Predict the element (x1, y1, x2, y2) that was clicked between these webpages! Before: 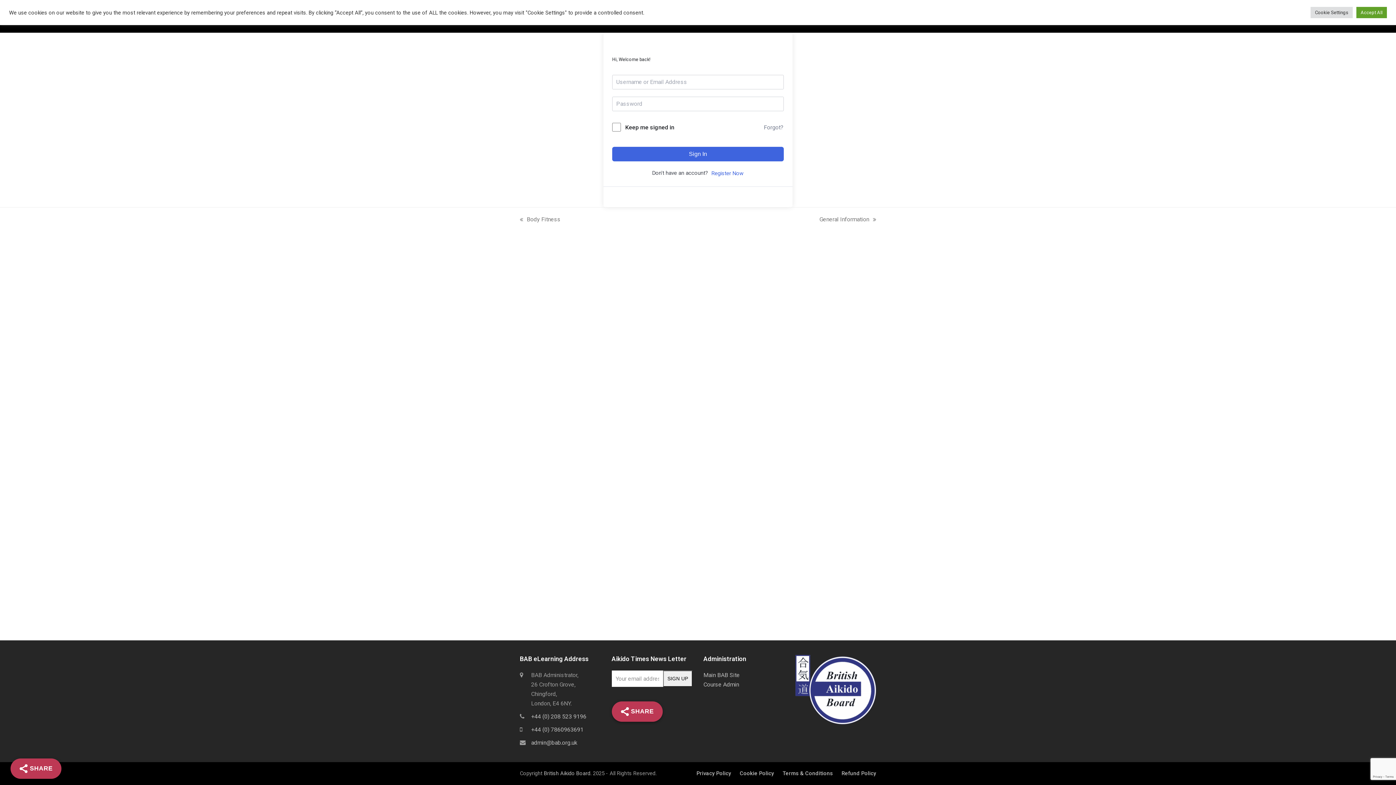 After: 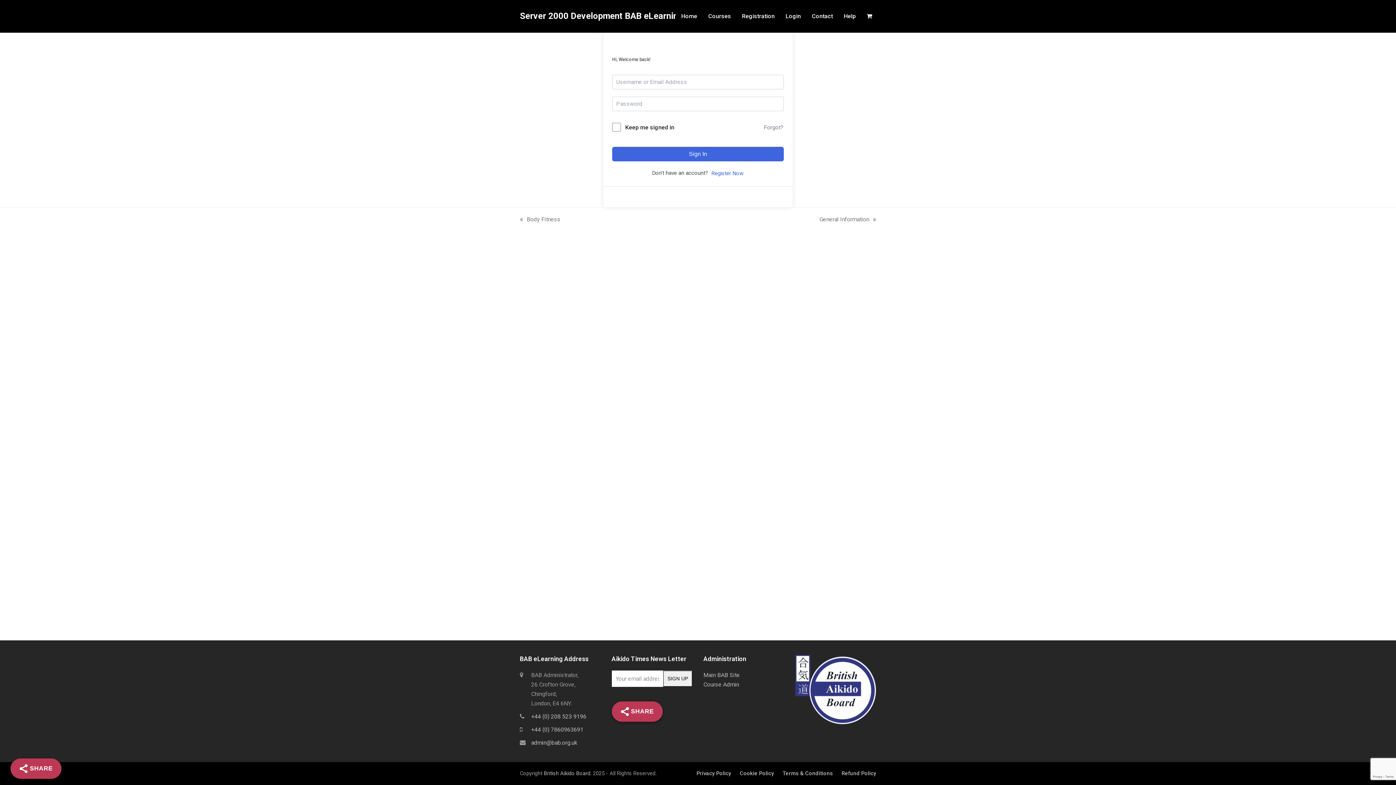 Action: bbox: (1356, 6, 1387, 18) label: Accept All